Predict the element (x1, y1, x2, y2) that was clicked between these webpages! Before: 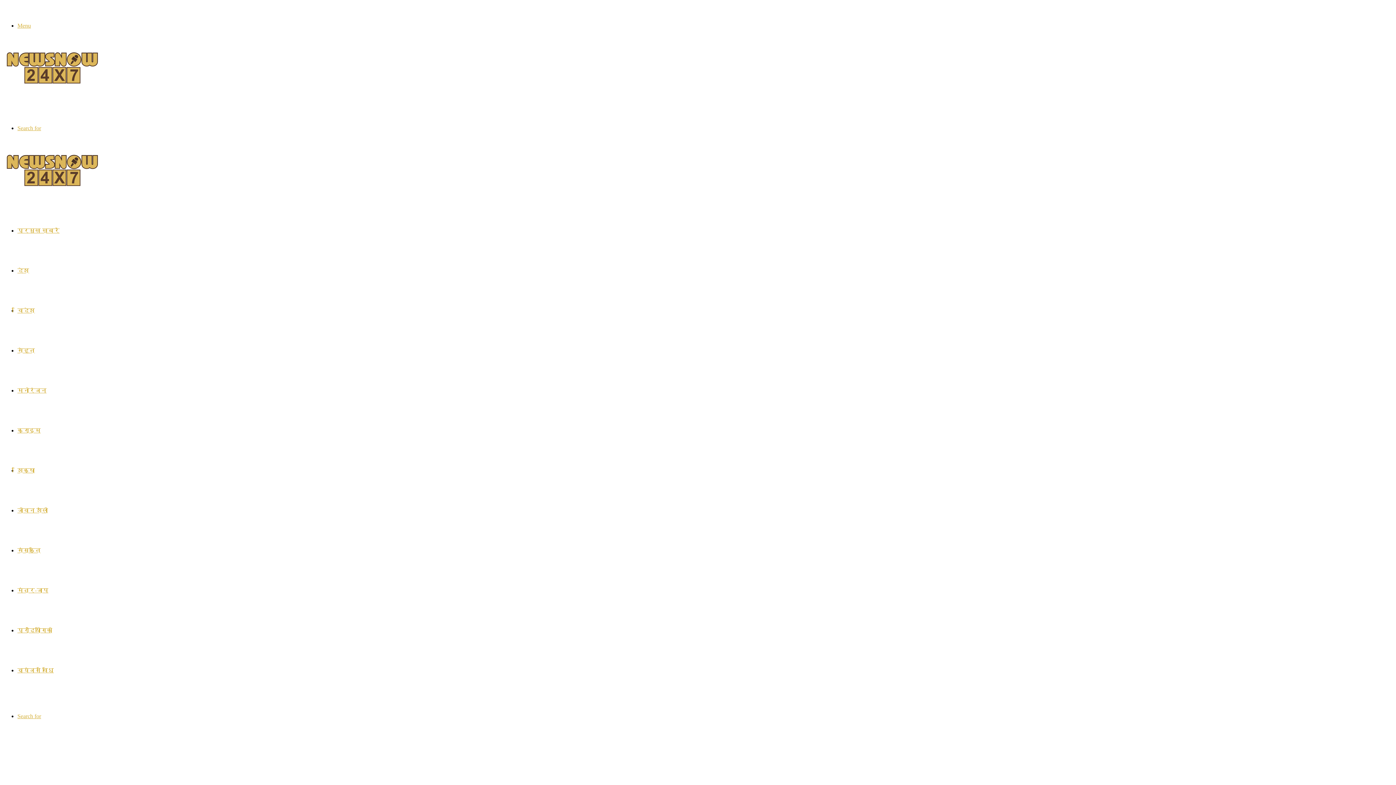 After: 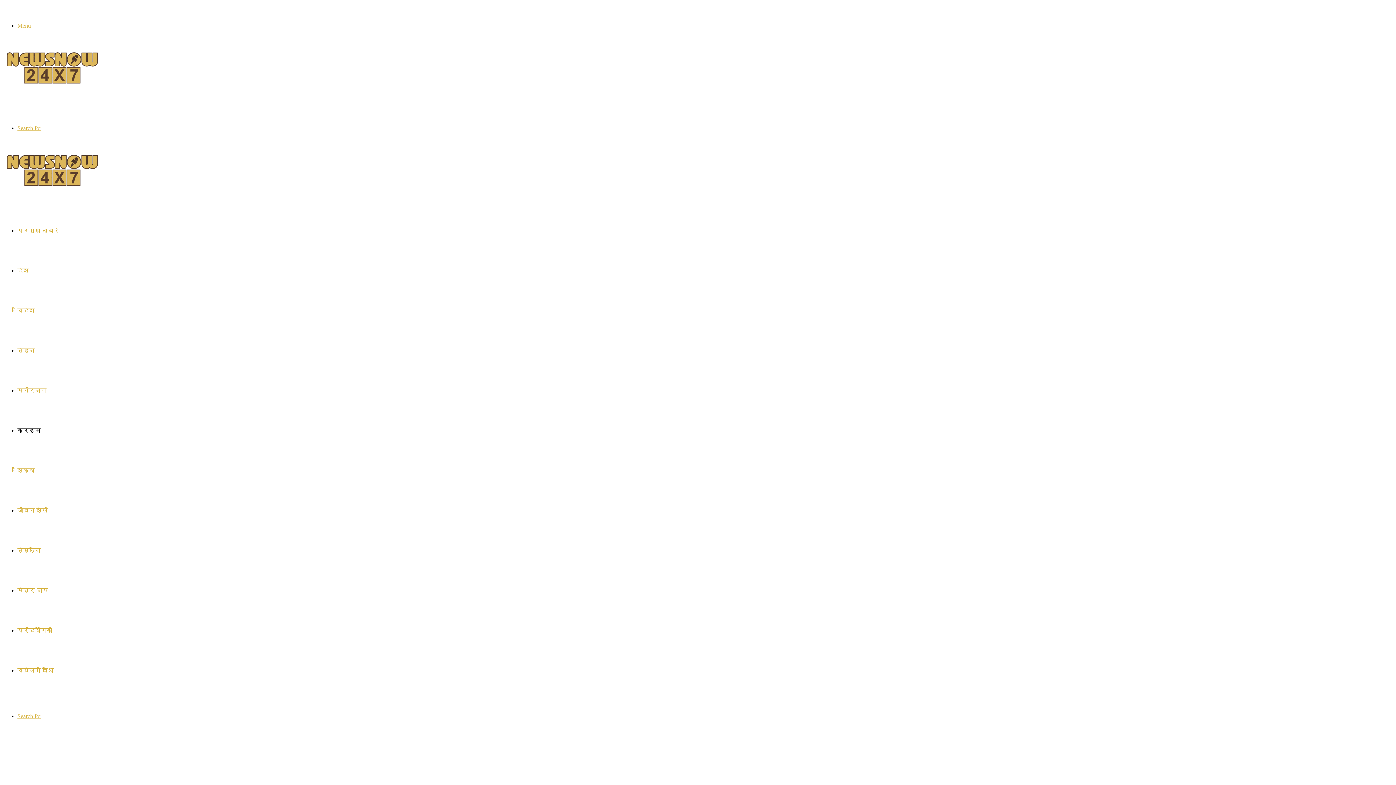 Action: label: क्राइम bbox: (17, 427, 40, 433)